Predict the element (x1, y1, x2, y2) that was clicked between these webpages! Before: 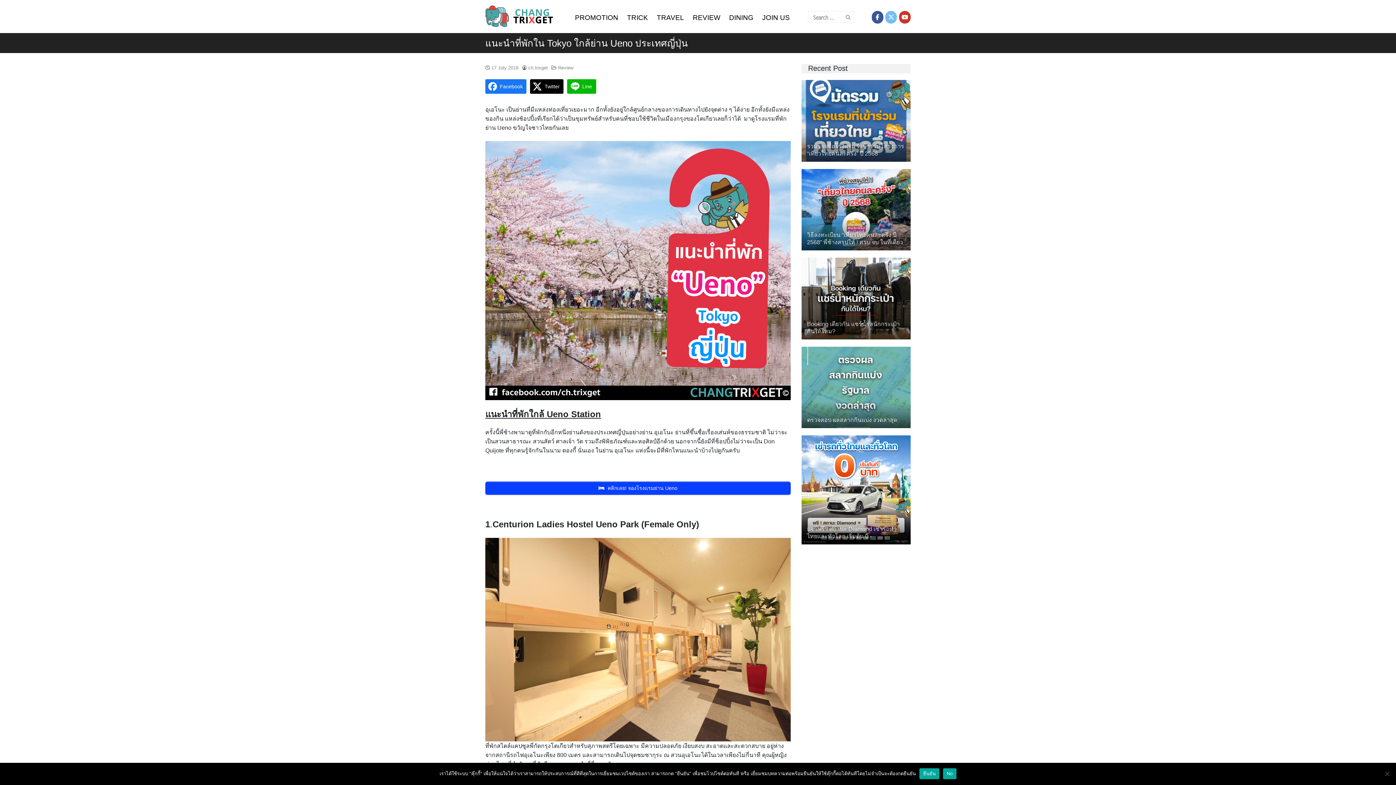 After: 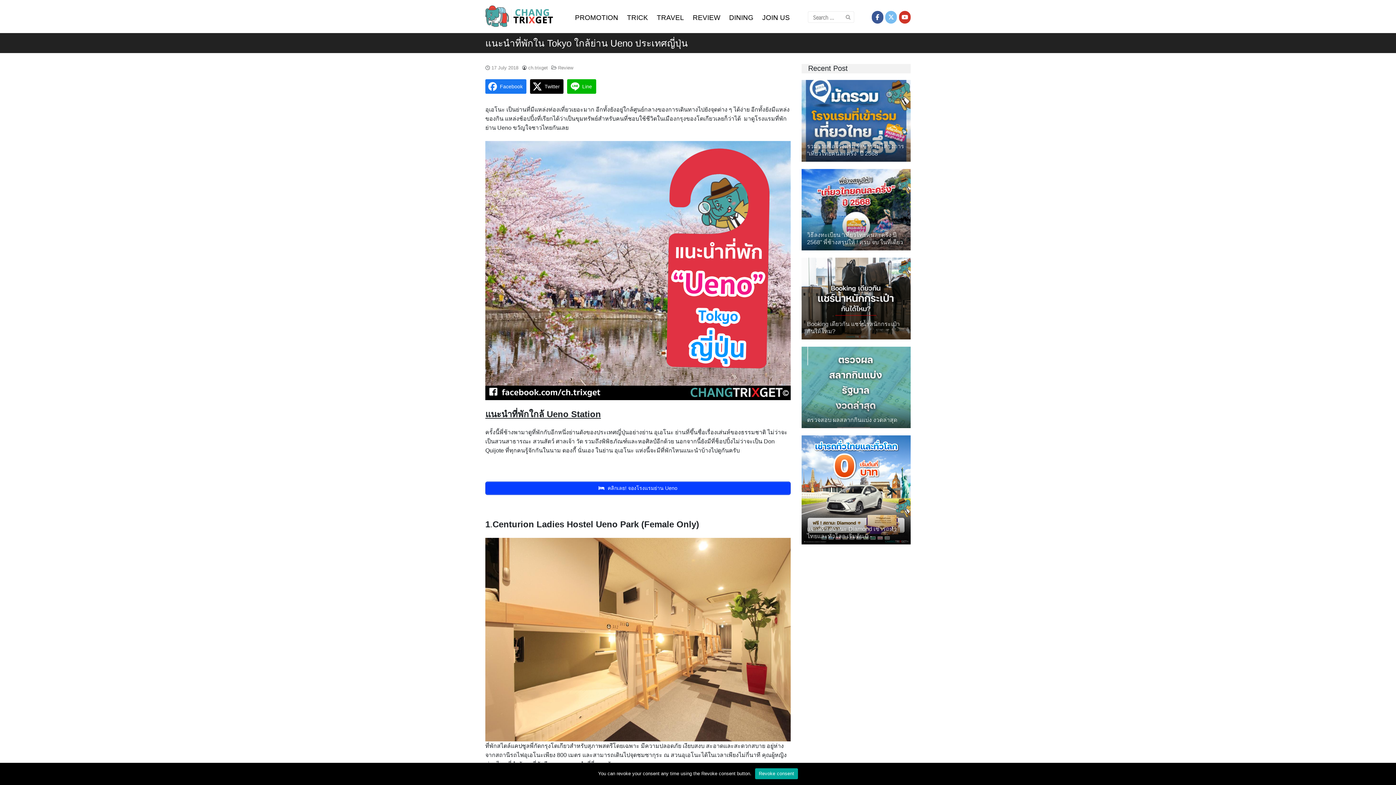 Action: bbox: (919, 768, 939, 779) label: ยืนยัน